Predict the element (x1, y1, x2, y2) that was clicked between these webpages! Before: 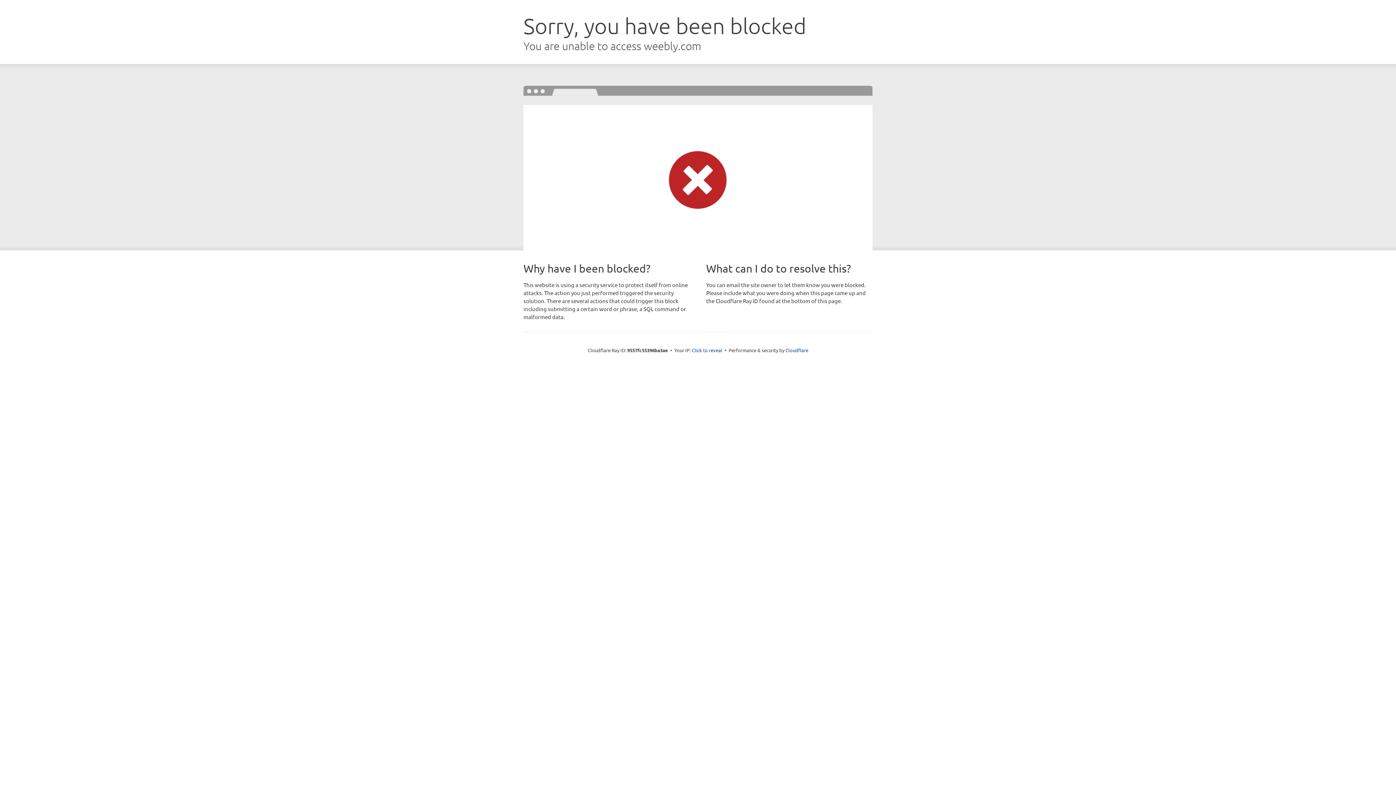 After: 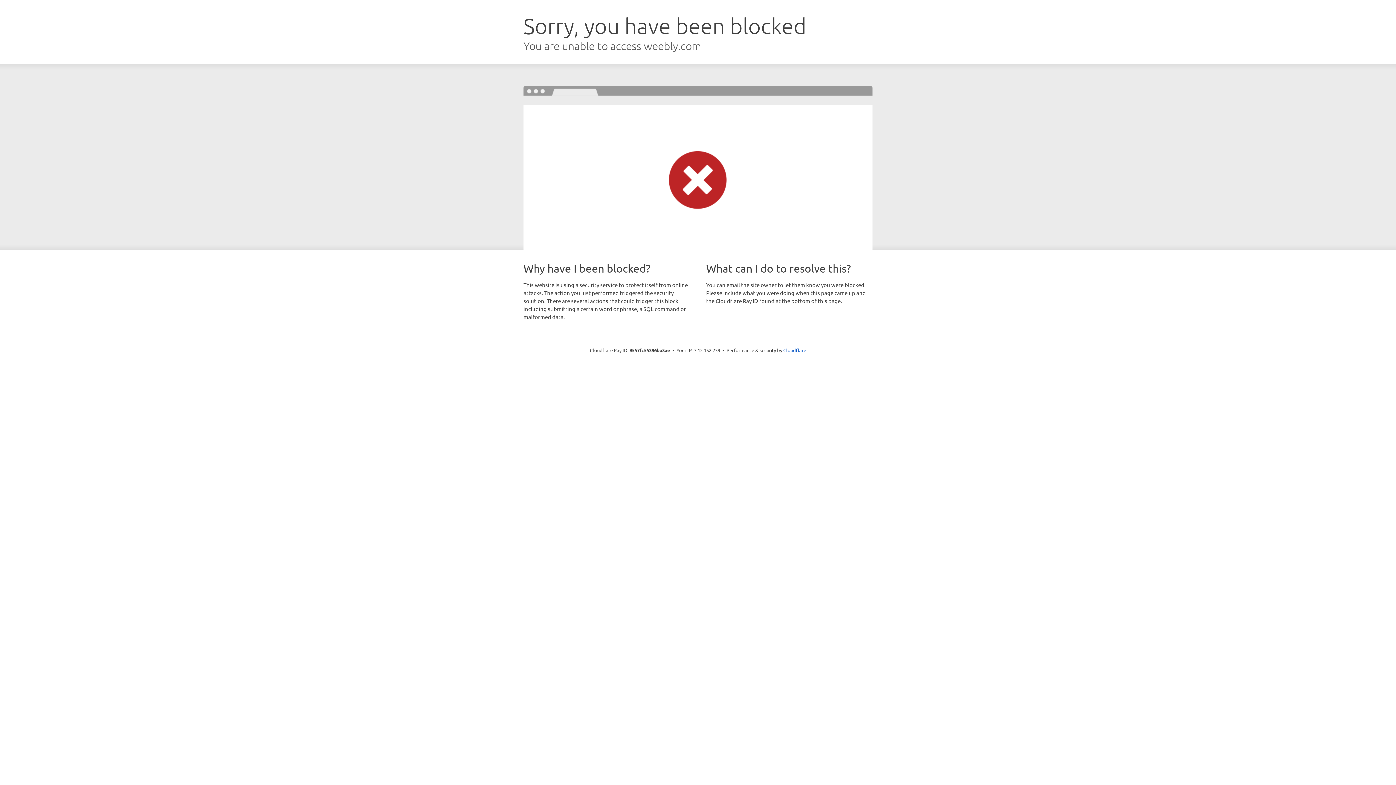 Action: bbox: (692, 346, 722, 353) label: Click to reveal